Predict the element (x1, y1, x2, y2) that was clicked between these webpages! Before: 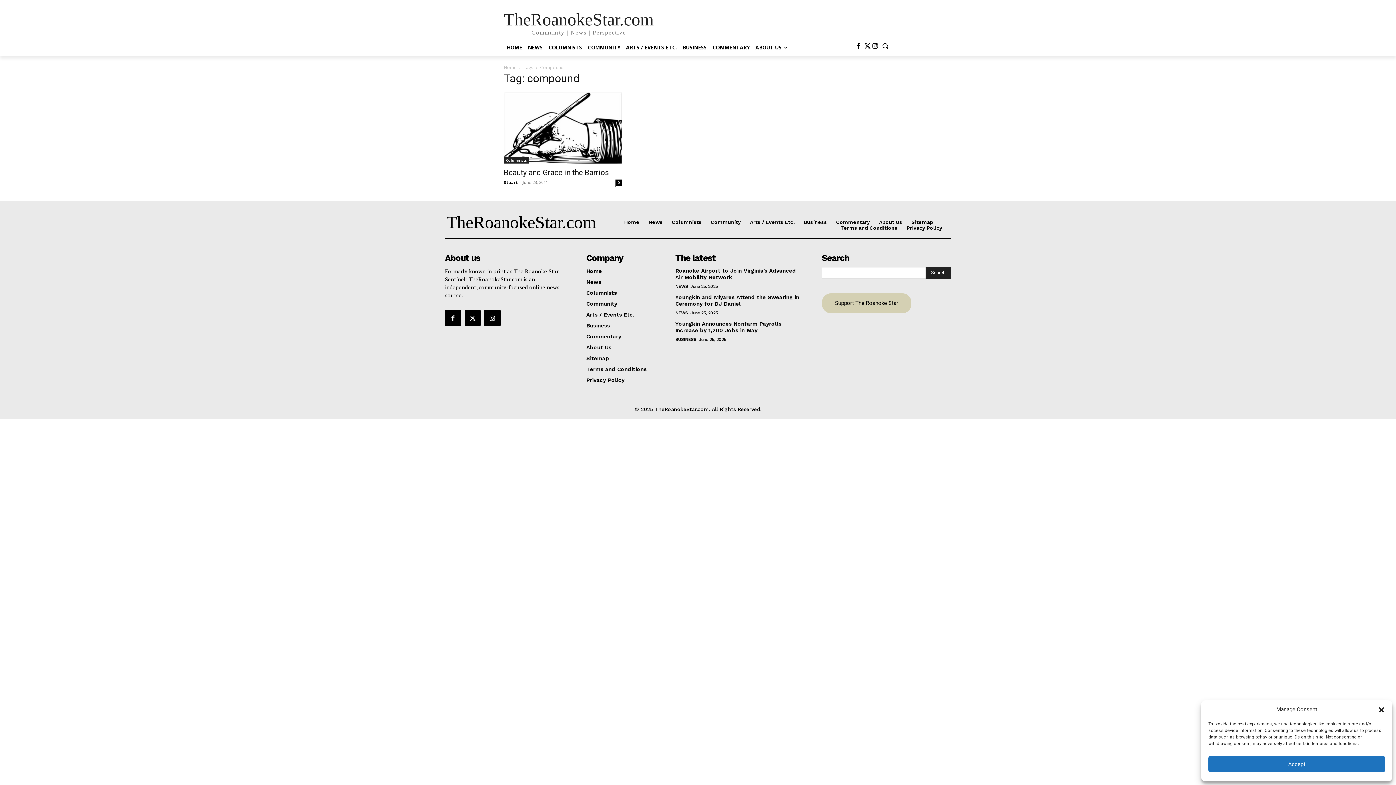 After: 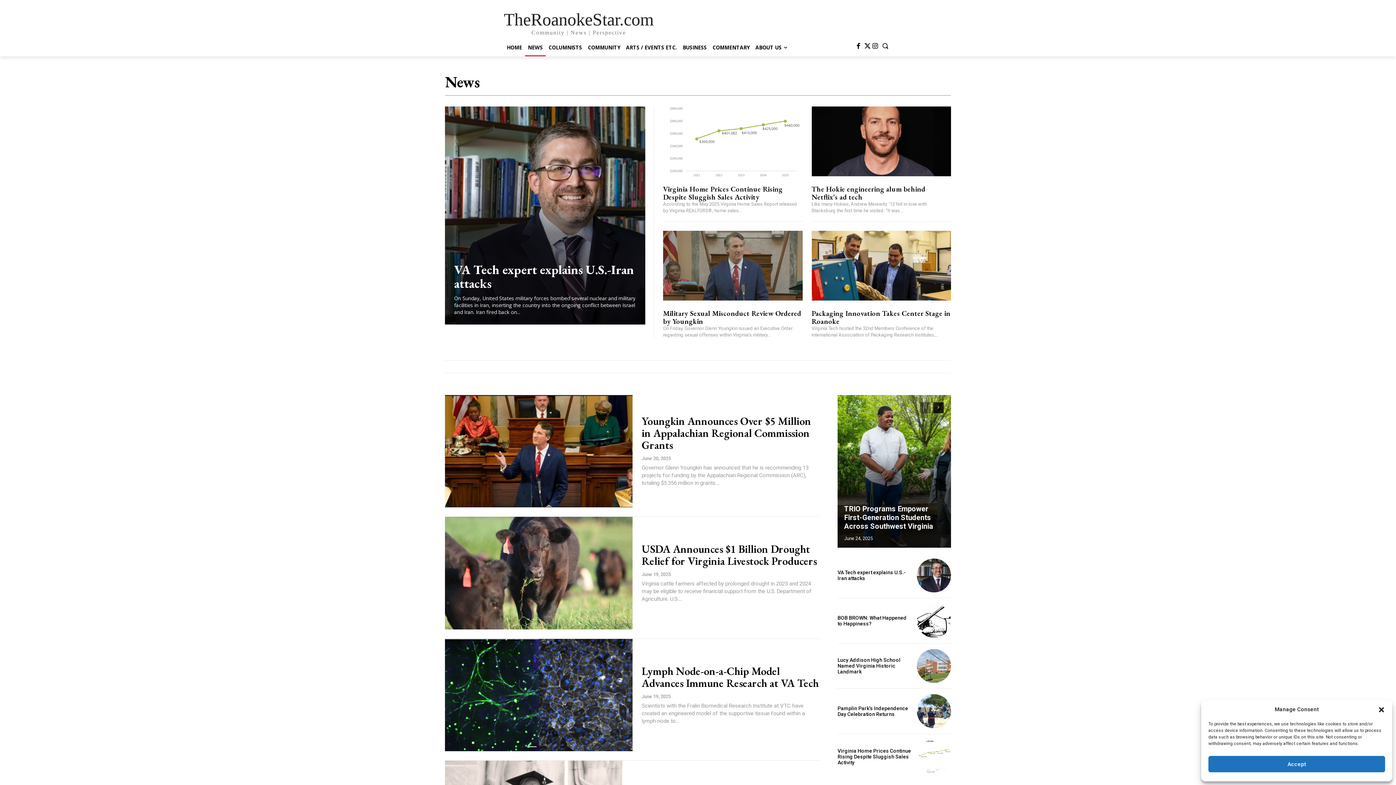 Action: label: News bbox: (586, 278, 658, 285)